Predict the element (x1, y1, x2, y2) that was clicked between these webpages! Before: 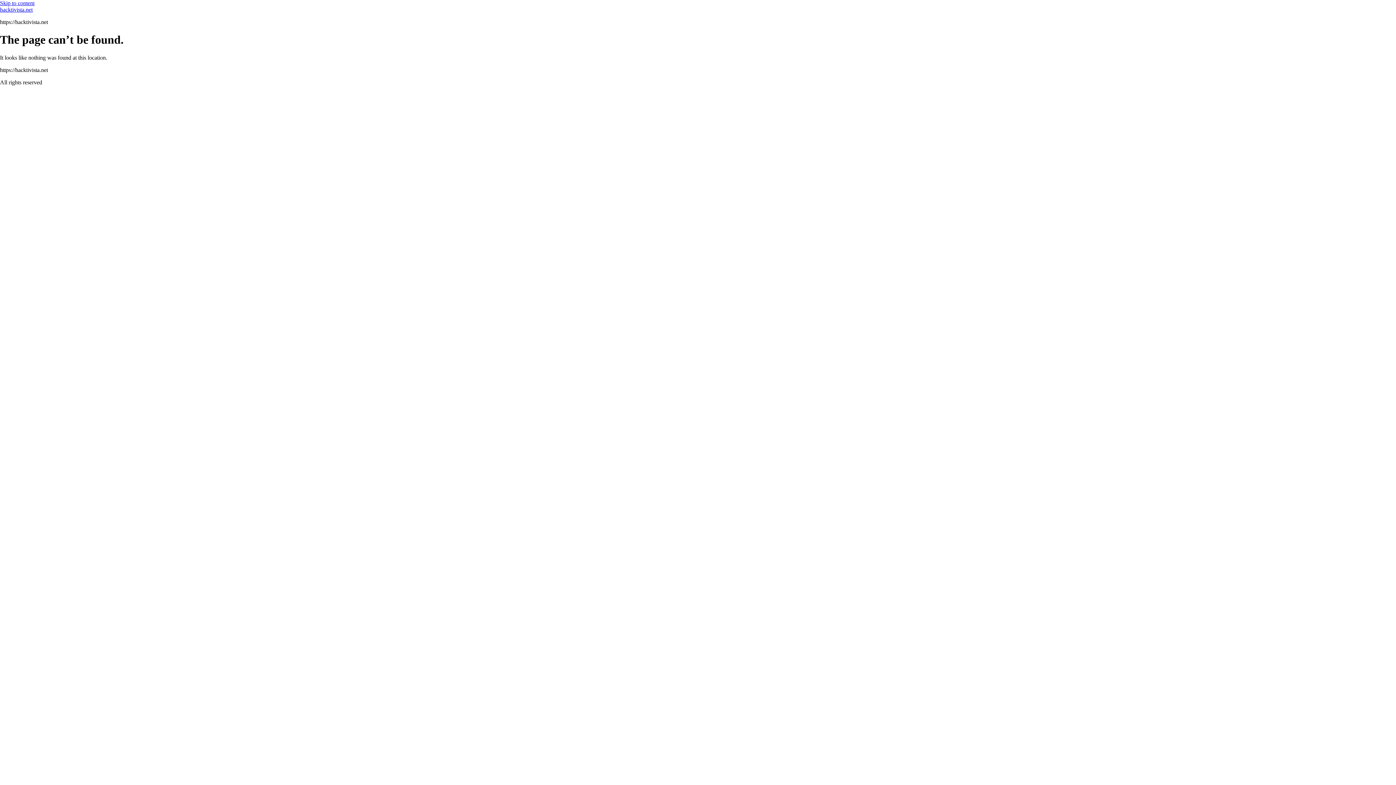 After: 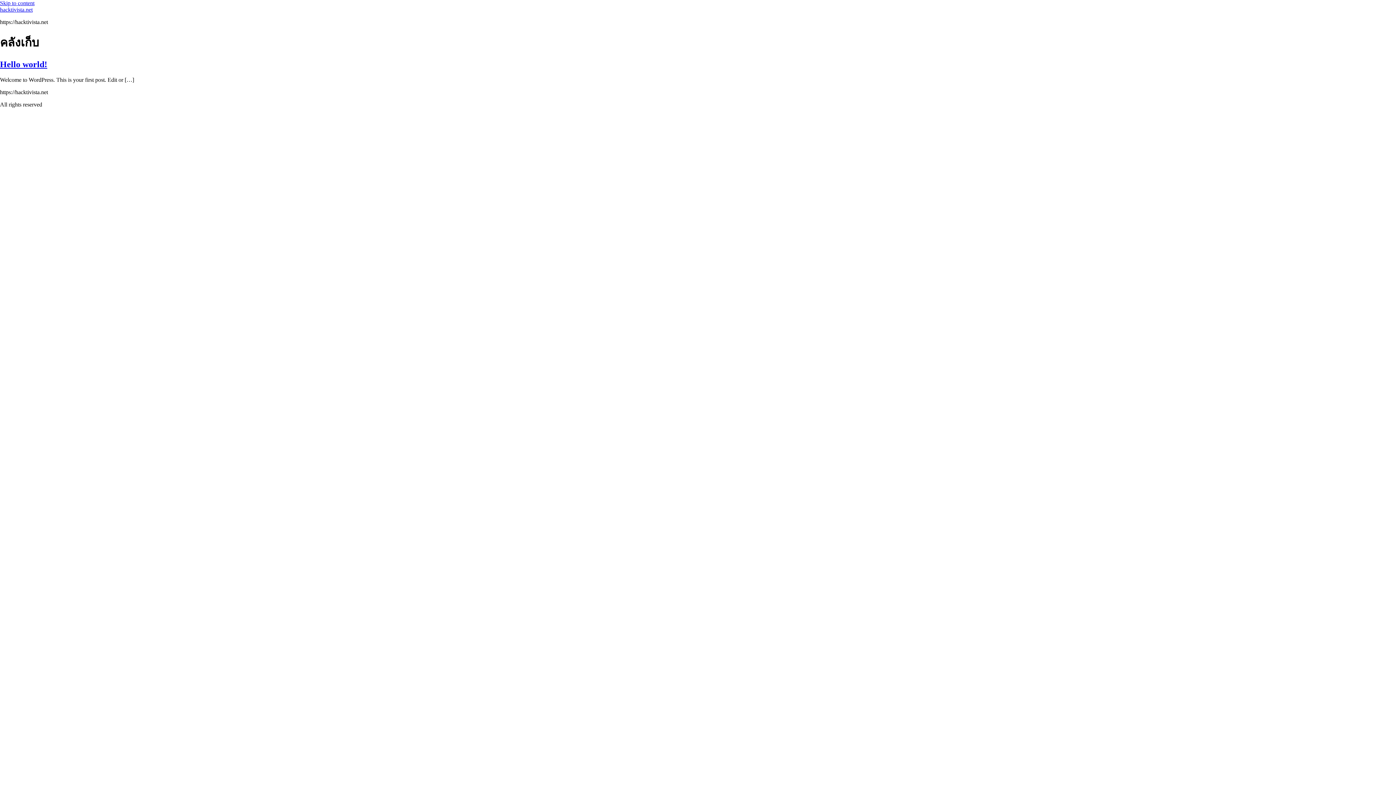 Action: bbox: (0, 6, 32, 12) label: hacktivista.net